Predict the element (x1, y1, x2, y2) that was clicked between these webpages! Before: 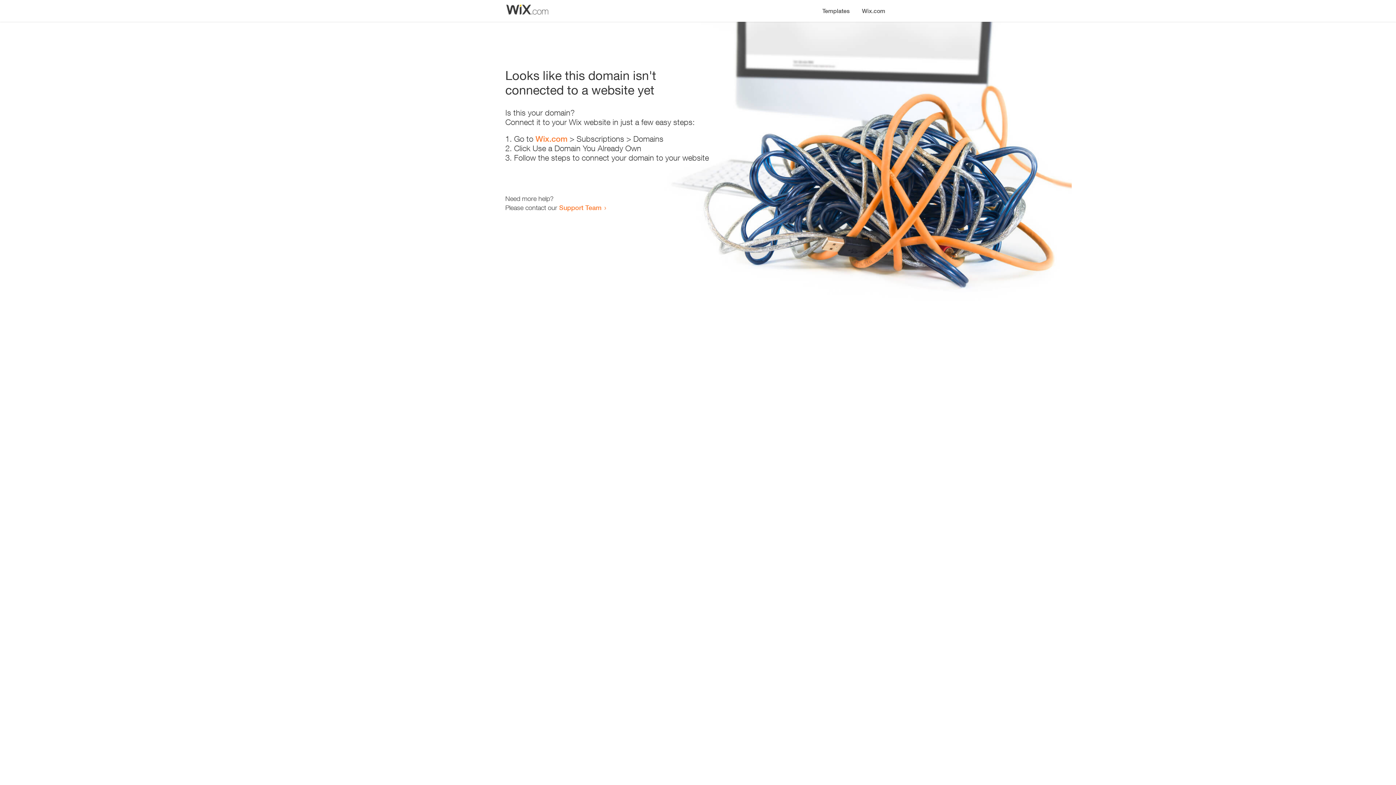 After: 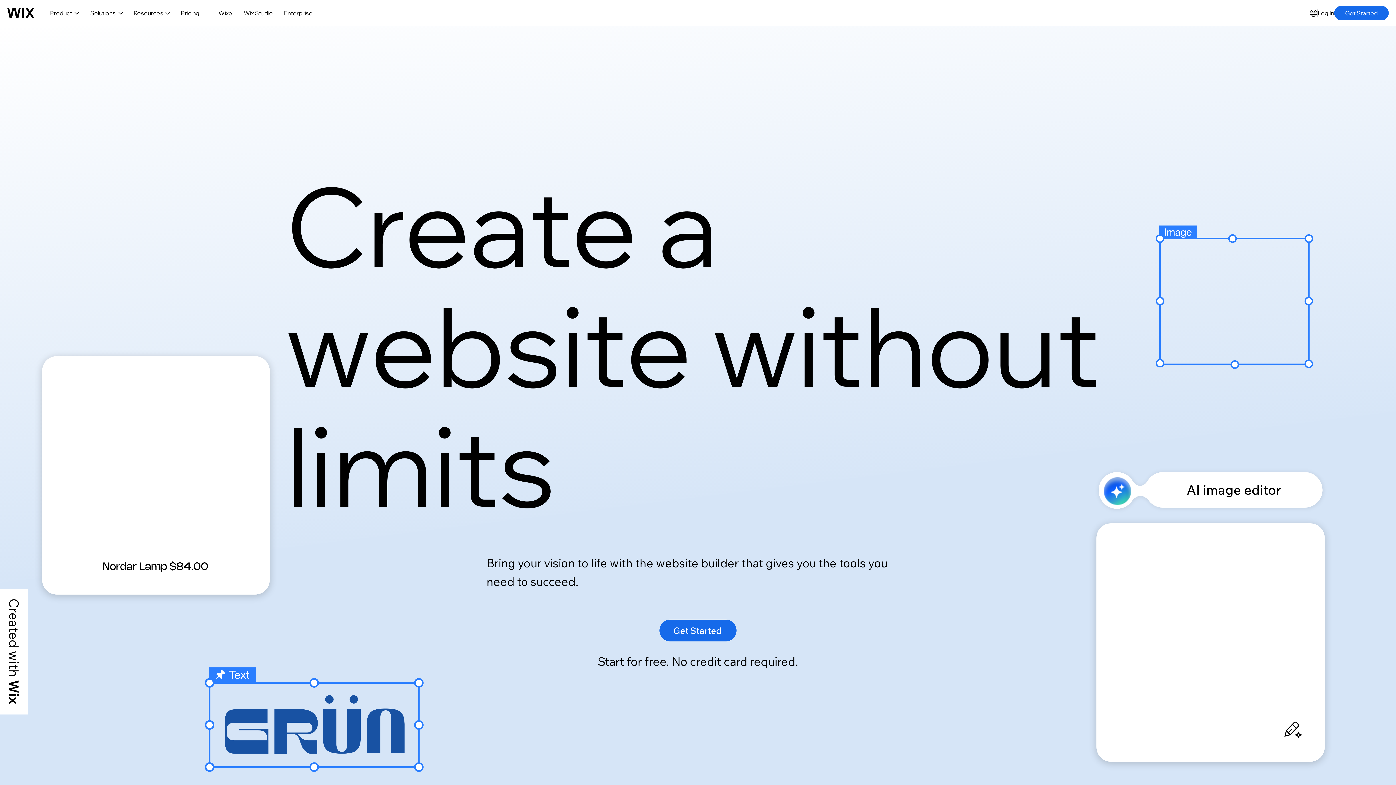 Action: bbox: (535, 134, 567, 143) label: Wix.com